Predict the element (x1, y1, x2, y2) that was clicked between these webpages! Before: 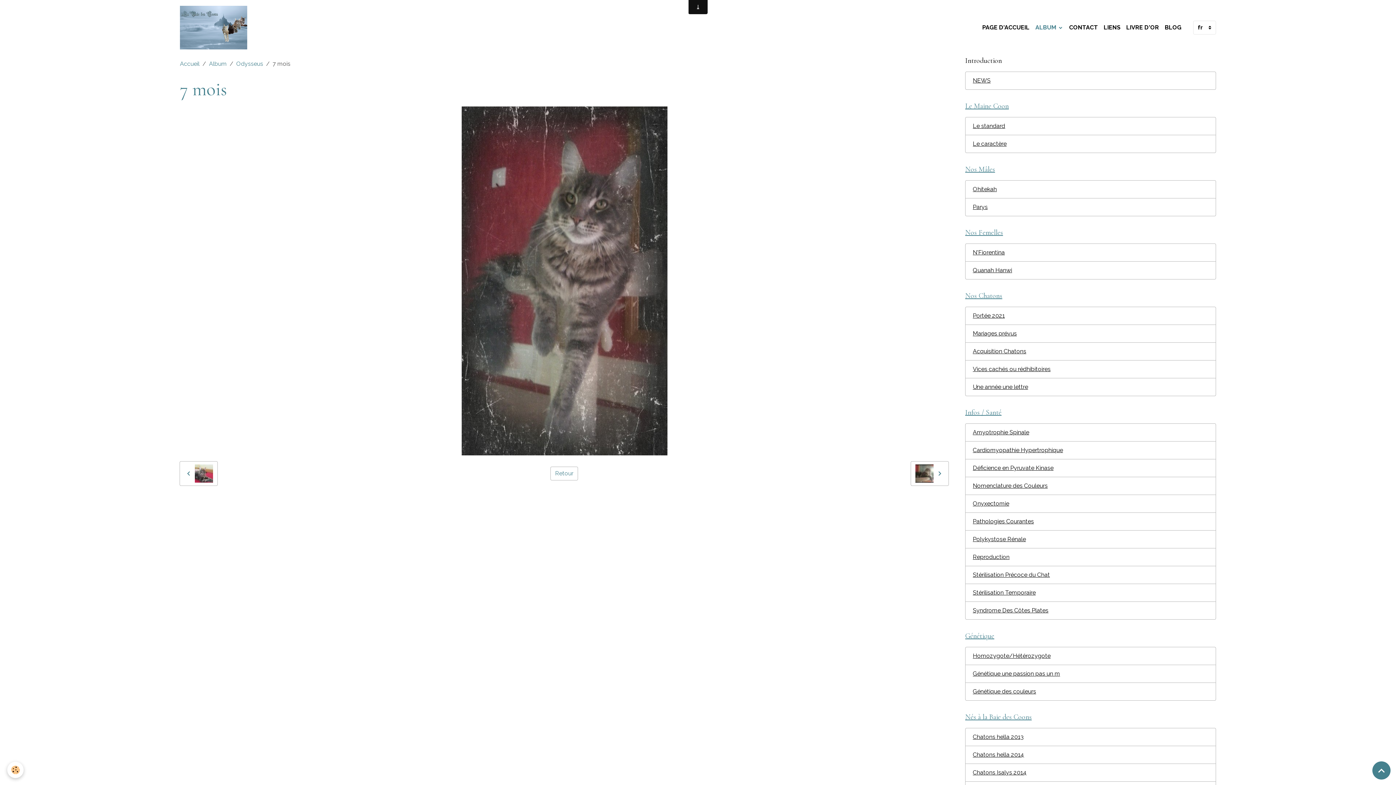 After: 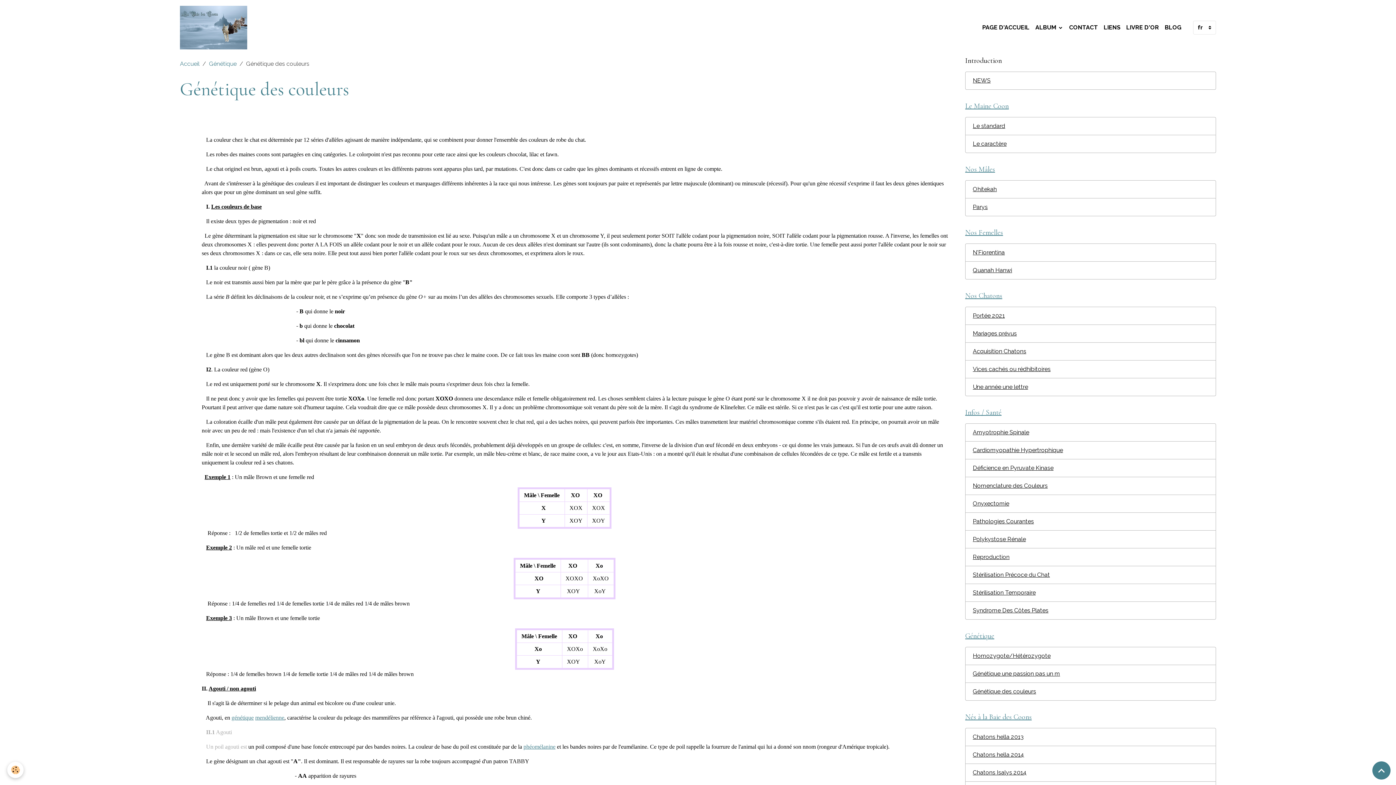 Action: label: Génétique des couleurs bbox: (965, 682, 1216, 701)